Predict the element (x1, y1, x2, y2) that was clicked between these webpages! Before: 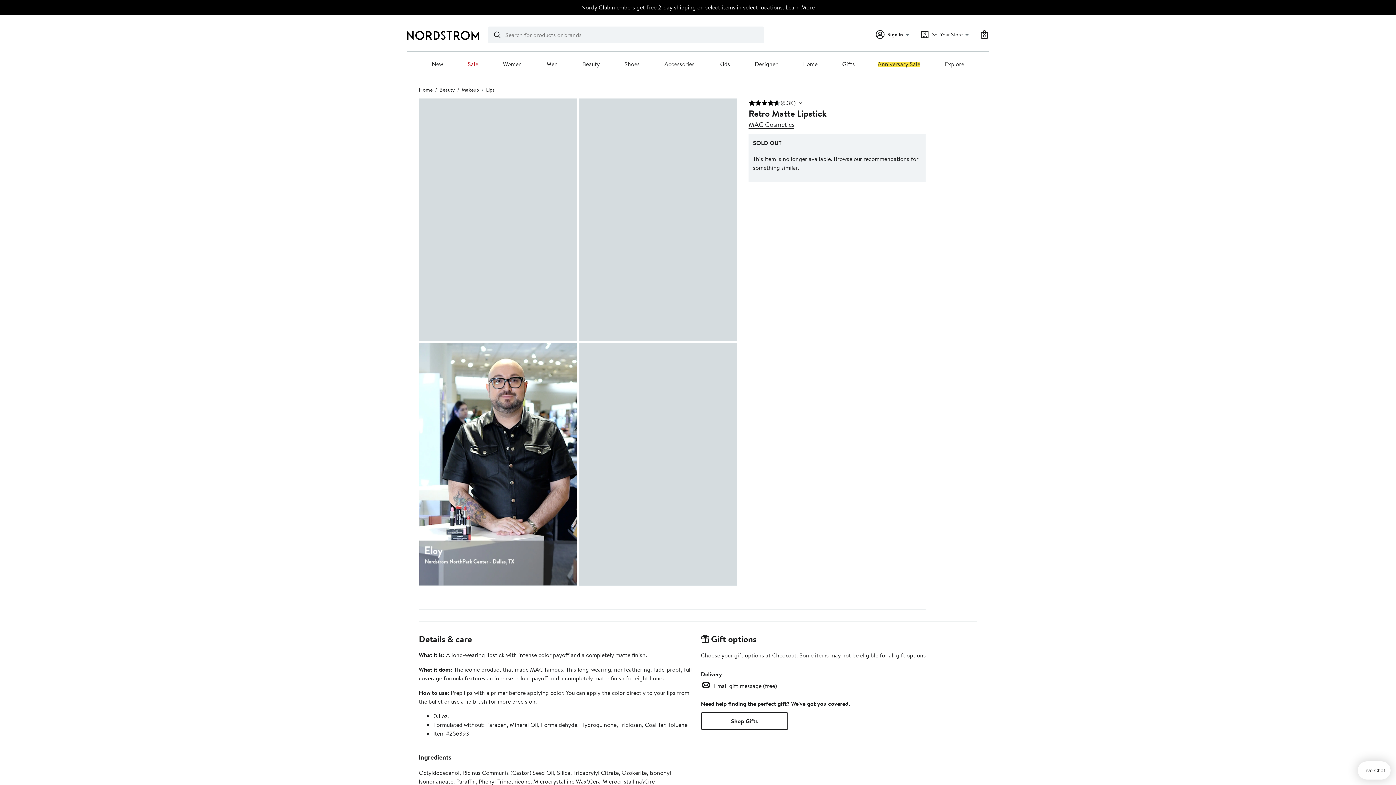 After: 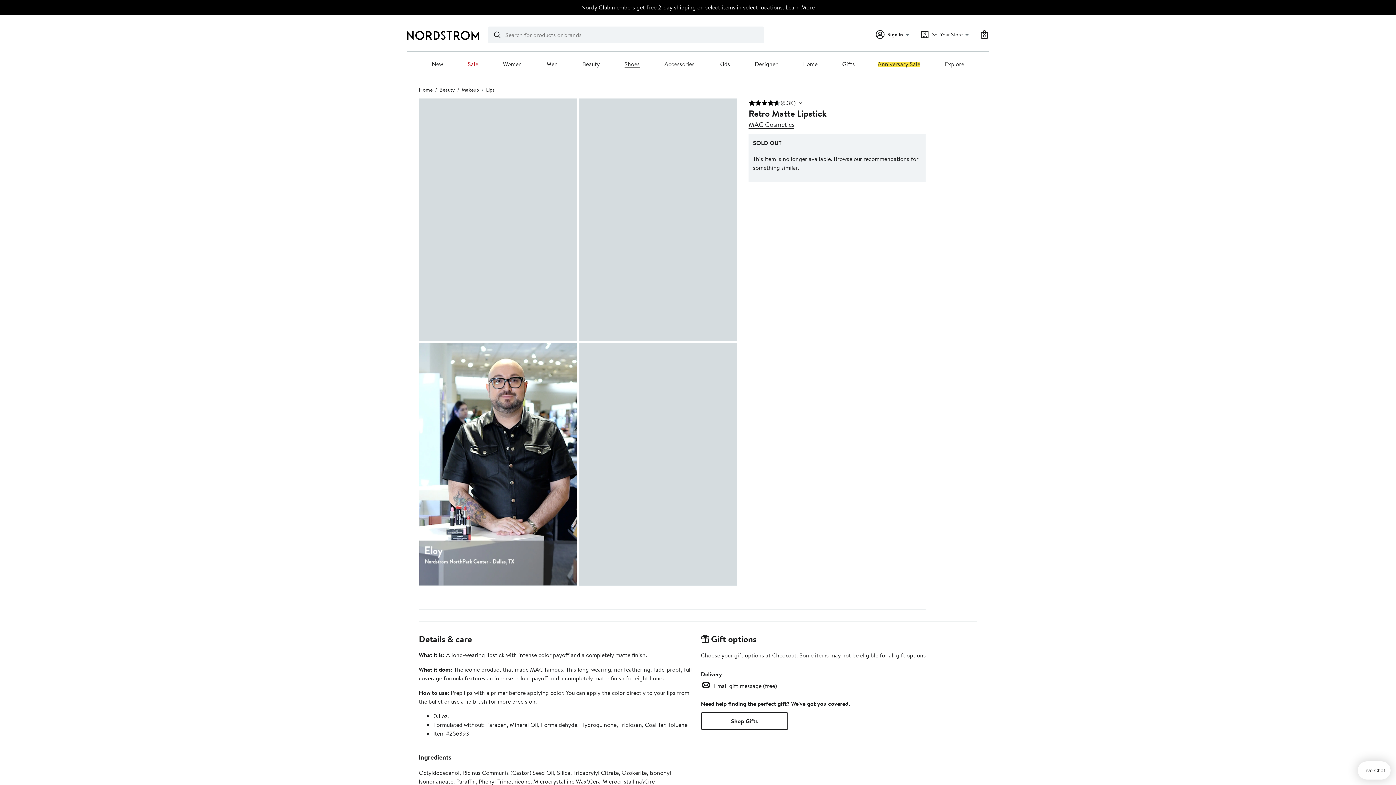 Action: label: Shoes bbox: (624, 60, 639, 68)